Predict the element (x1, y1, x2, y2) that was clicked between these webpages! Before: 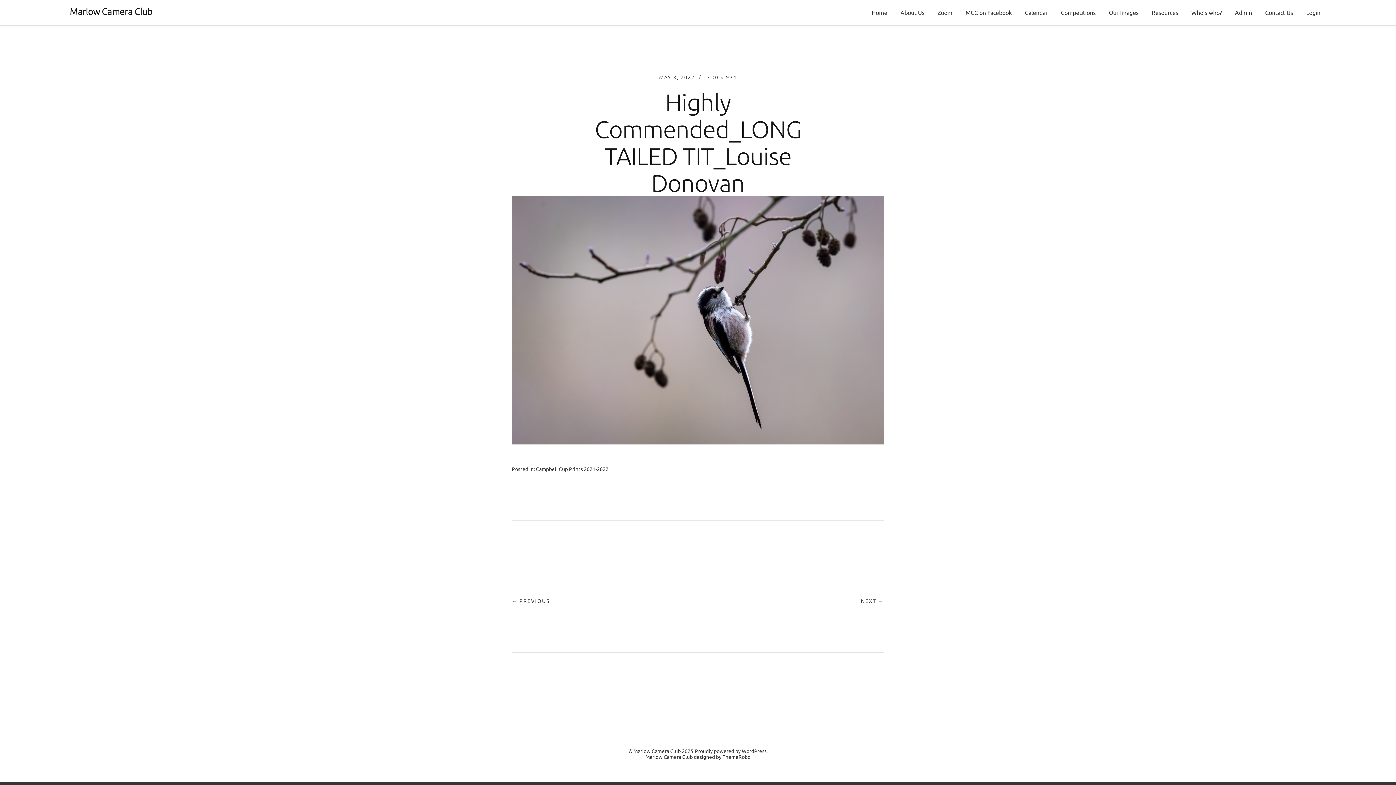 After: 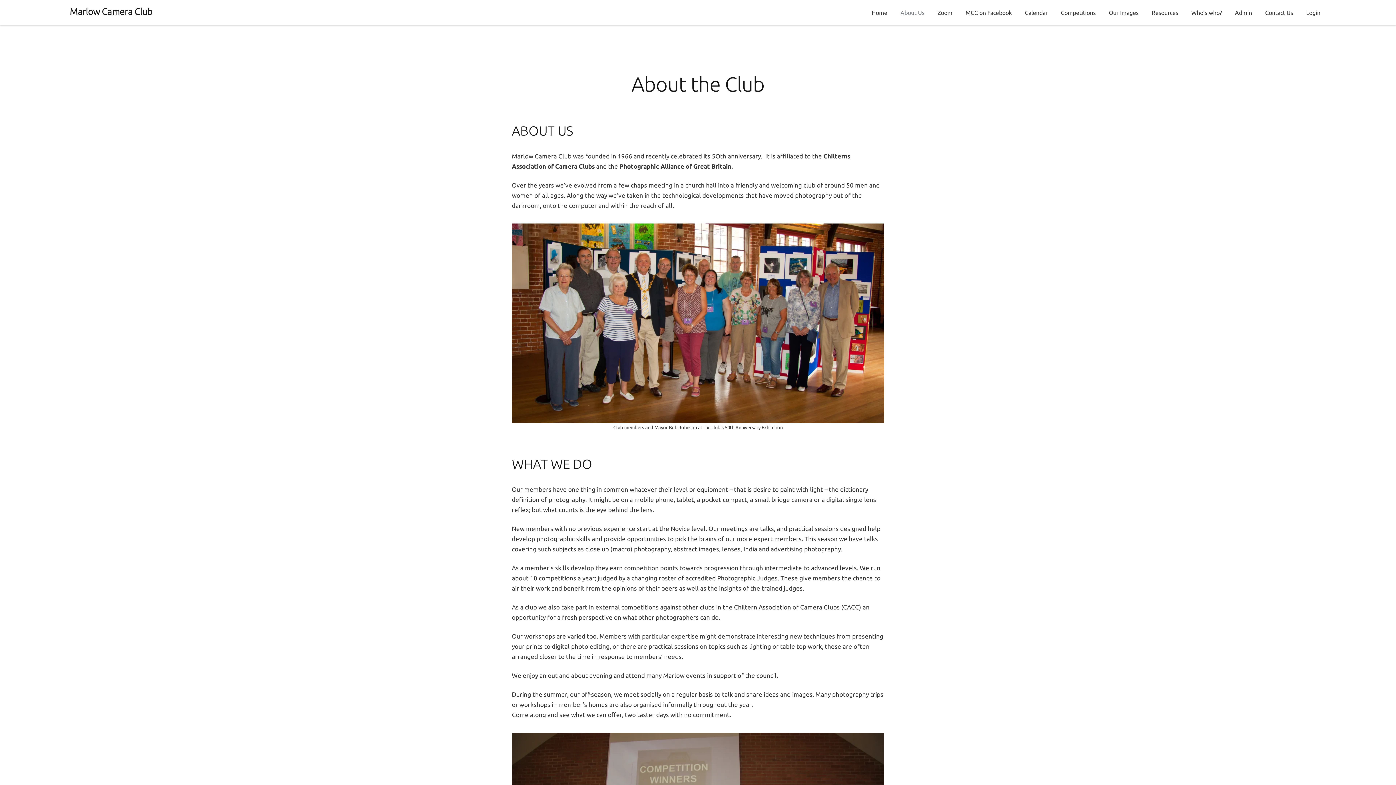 Action: bbox: (894, 9, 930, 24) label: About Us